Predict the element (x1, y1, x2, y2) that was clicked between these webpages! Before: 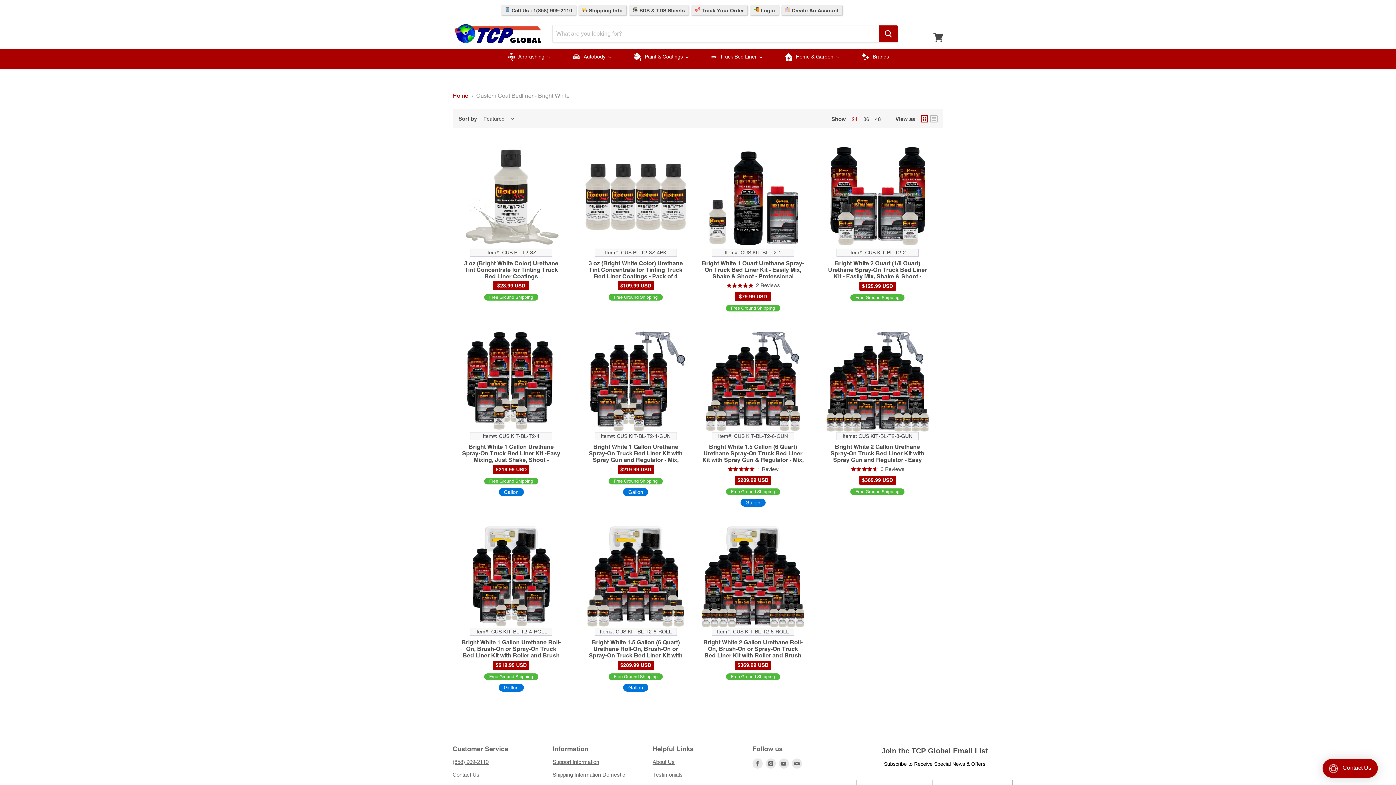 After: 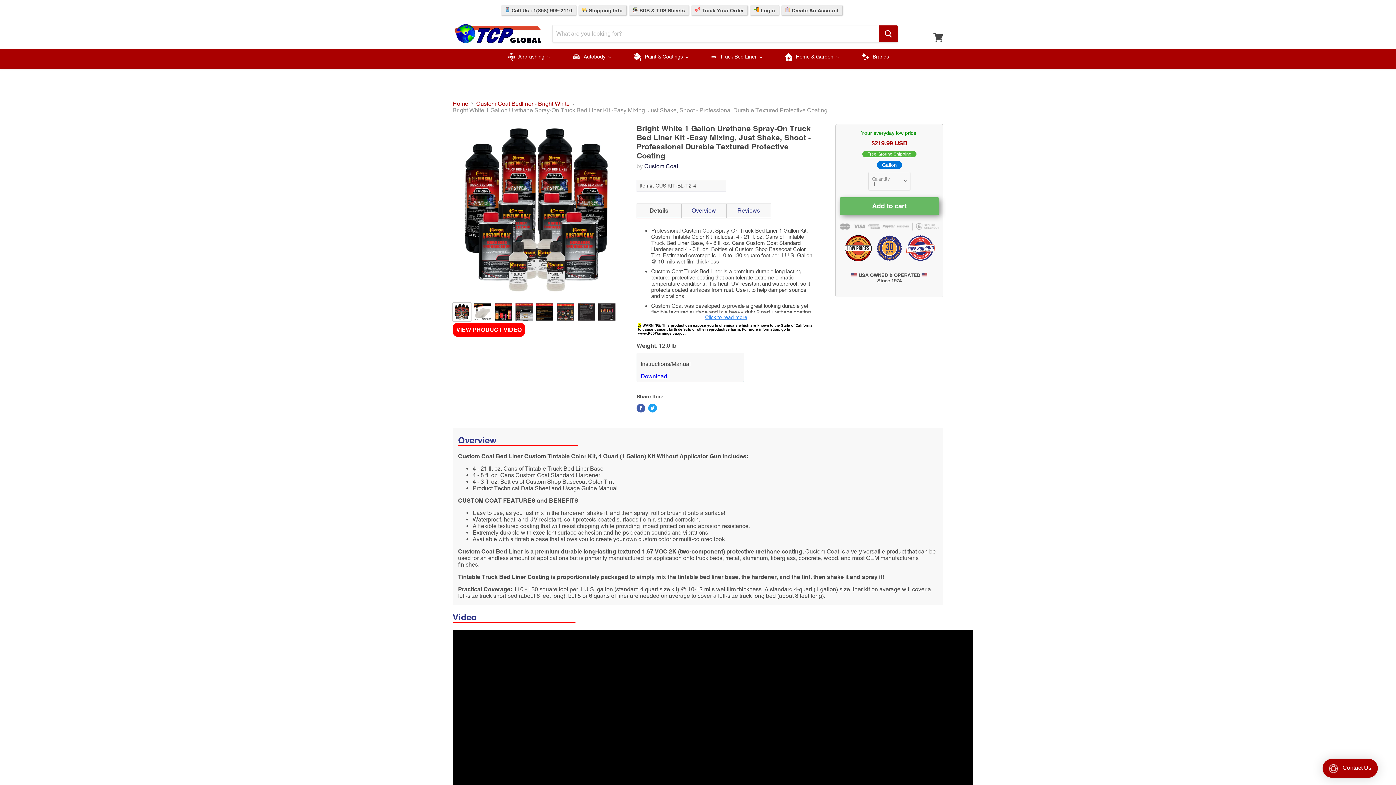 Action: bbox: (462, 443, 560, 476) label: Bright White 1 Gallon Urethane Spray-On Truck Bed Liner Kit -Easy Mixing, Just Shake, Shoot - Professional Durable Textured Protective Coating